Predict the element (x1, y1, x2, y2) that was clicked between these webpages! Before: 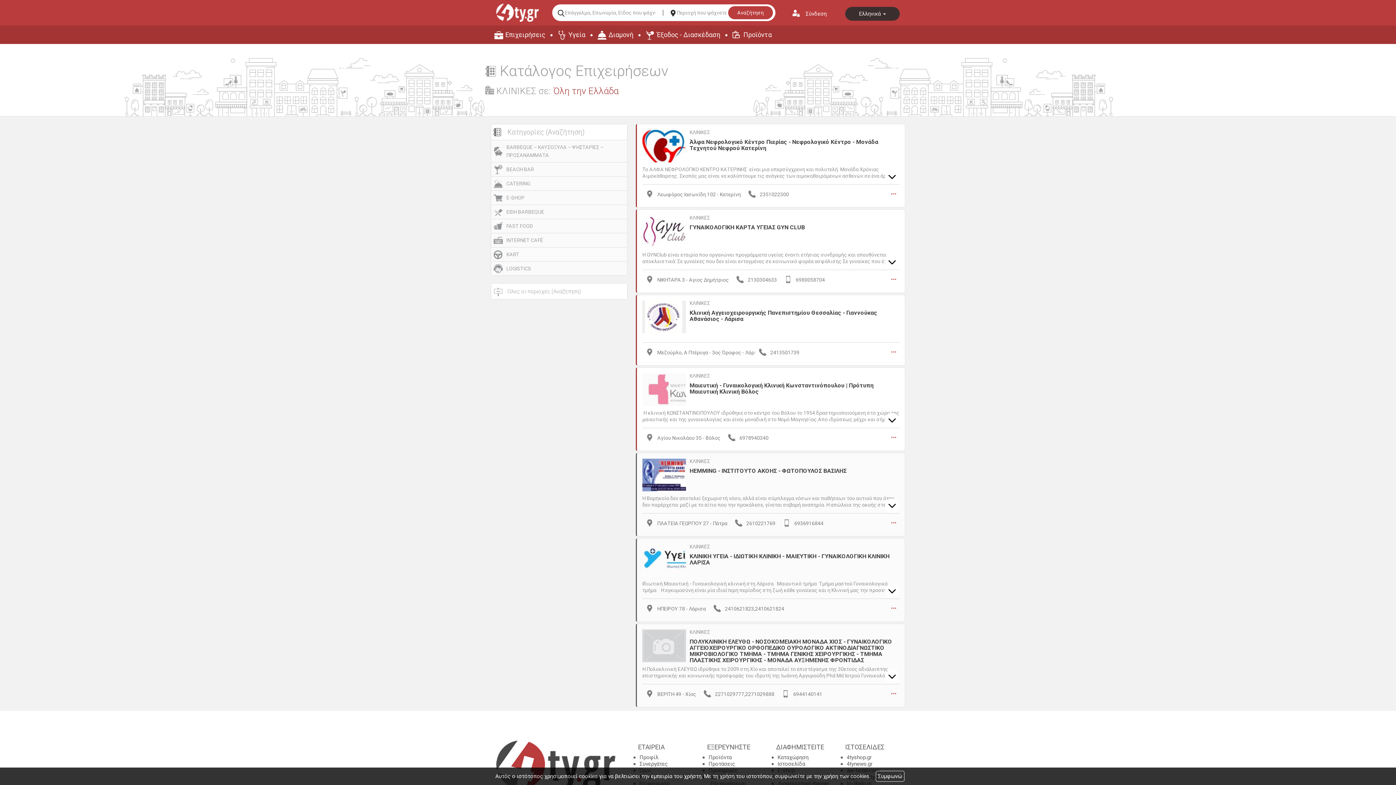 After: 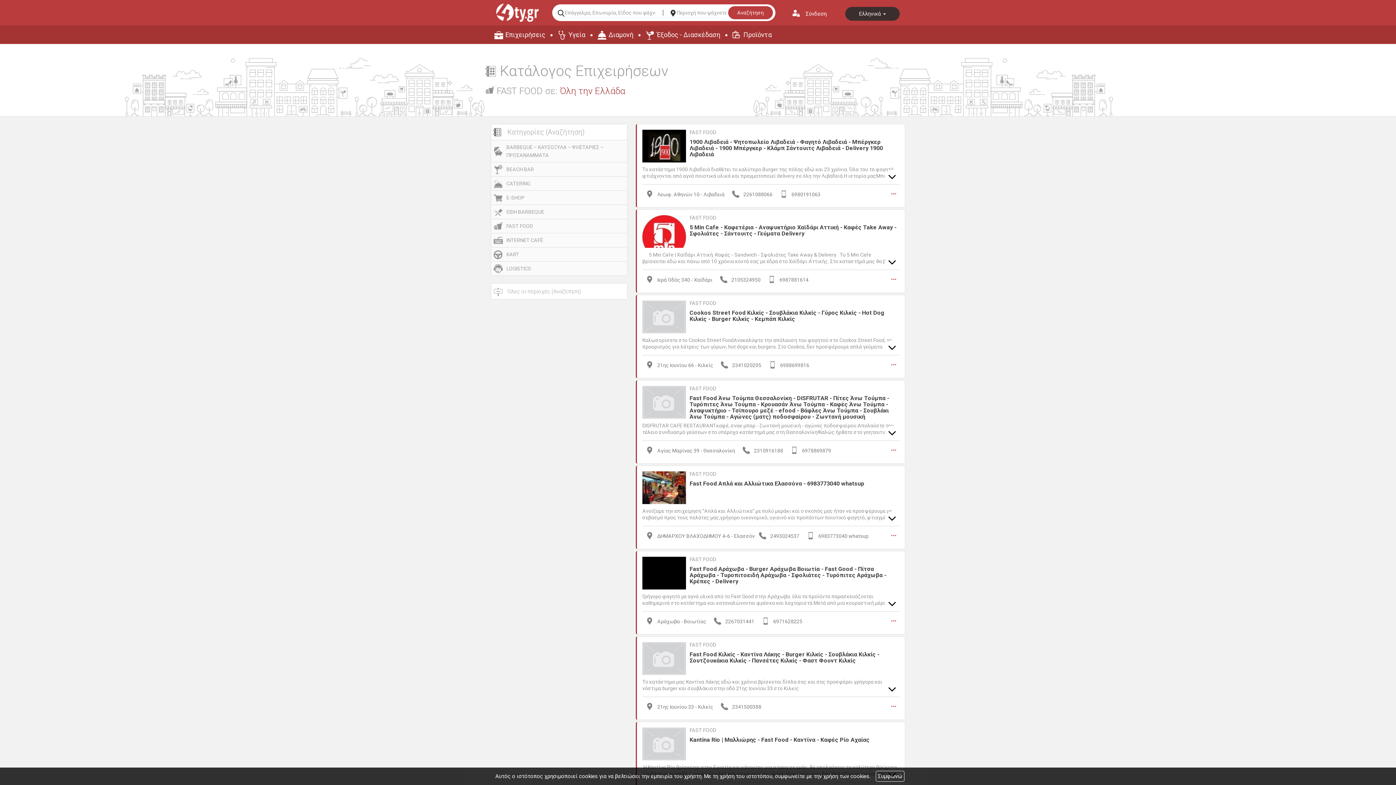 Action: label: FAST FOOD bbox: (495, 222, 622, 230)